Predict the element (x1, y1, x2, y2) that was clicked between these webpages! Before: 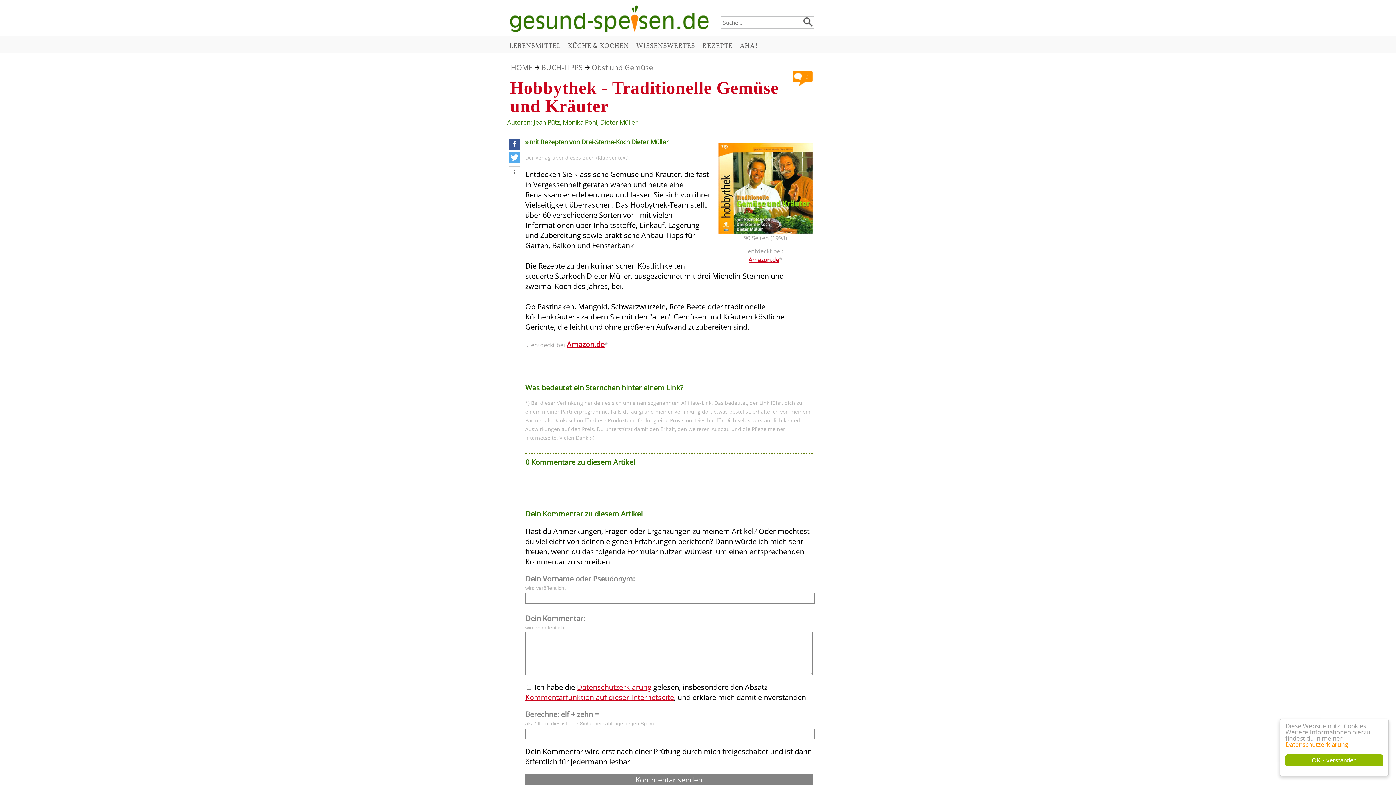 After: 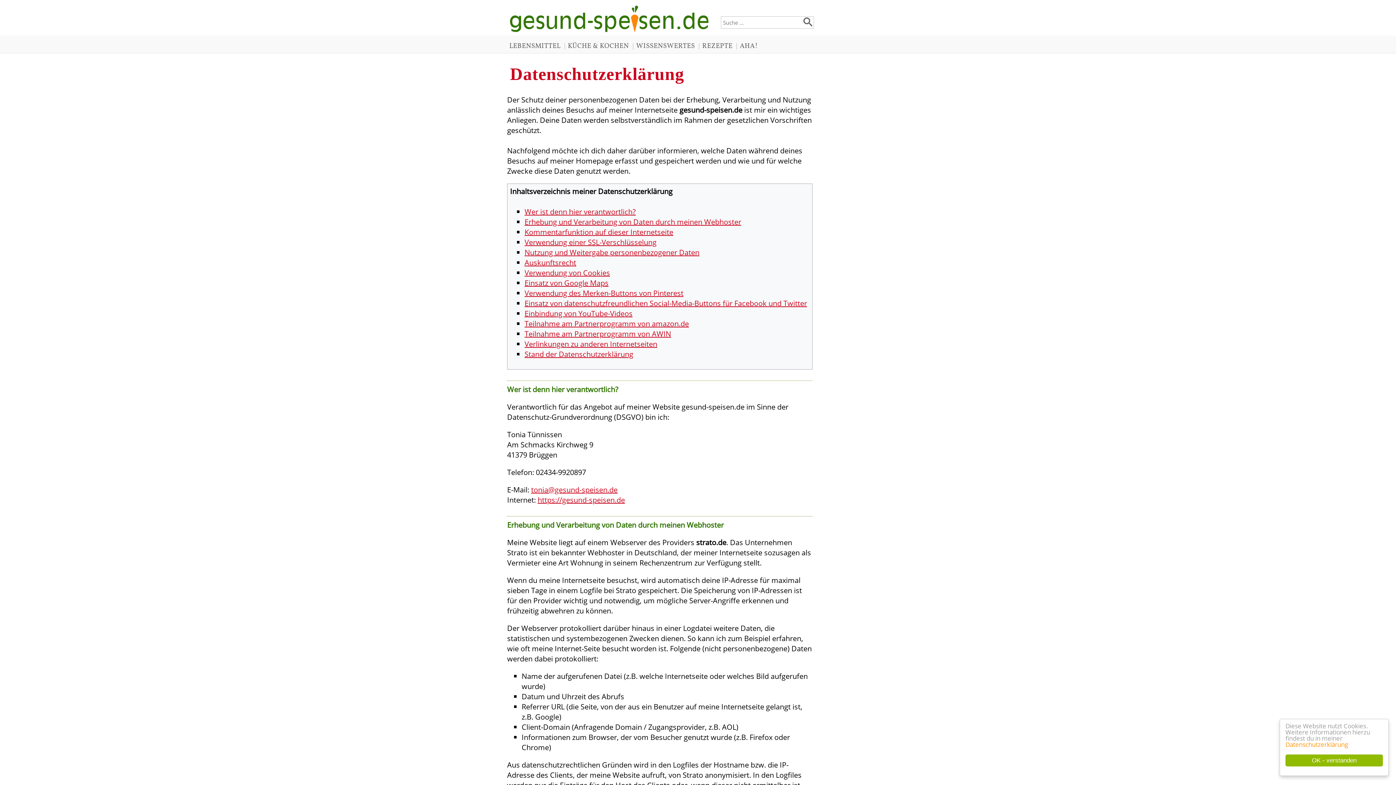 Action: bbox: (1285, 740, 1348, 749) label: Datenschutzerklärung